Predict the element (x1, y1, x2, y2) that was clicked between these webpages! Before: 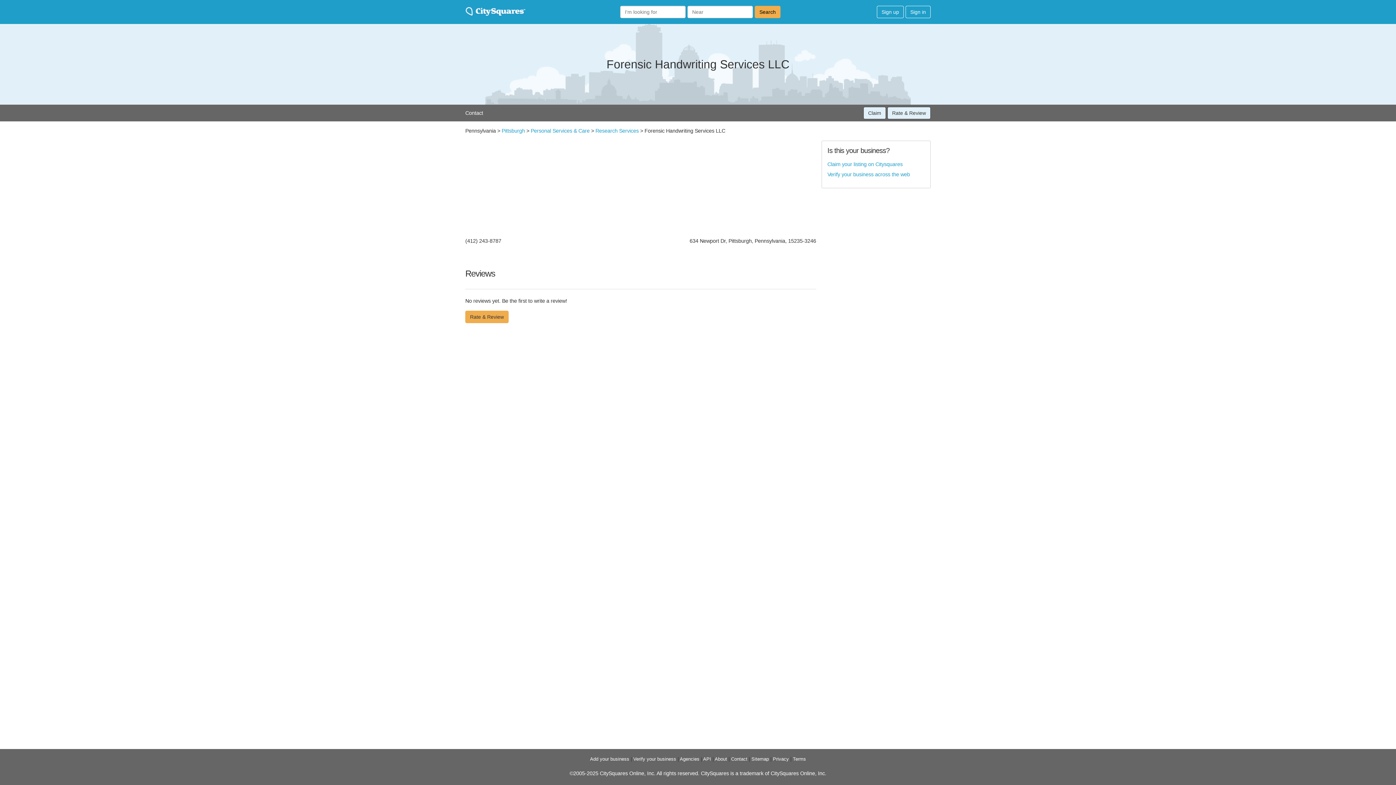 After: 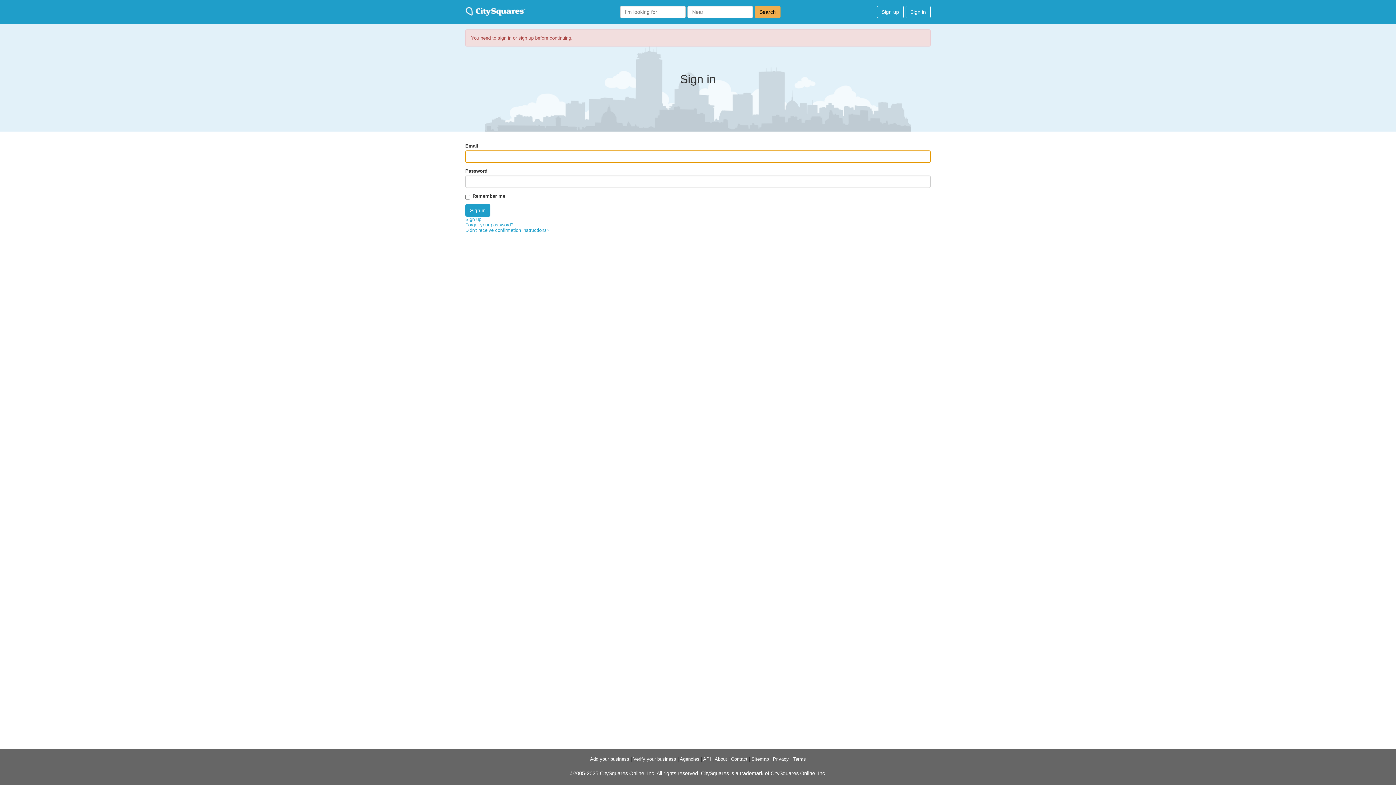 Action: label: Claim your listing on Citysquares bbox: (827, 161, 902, 167)